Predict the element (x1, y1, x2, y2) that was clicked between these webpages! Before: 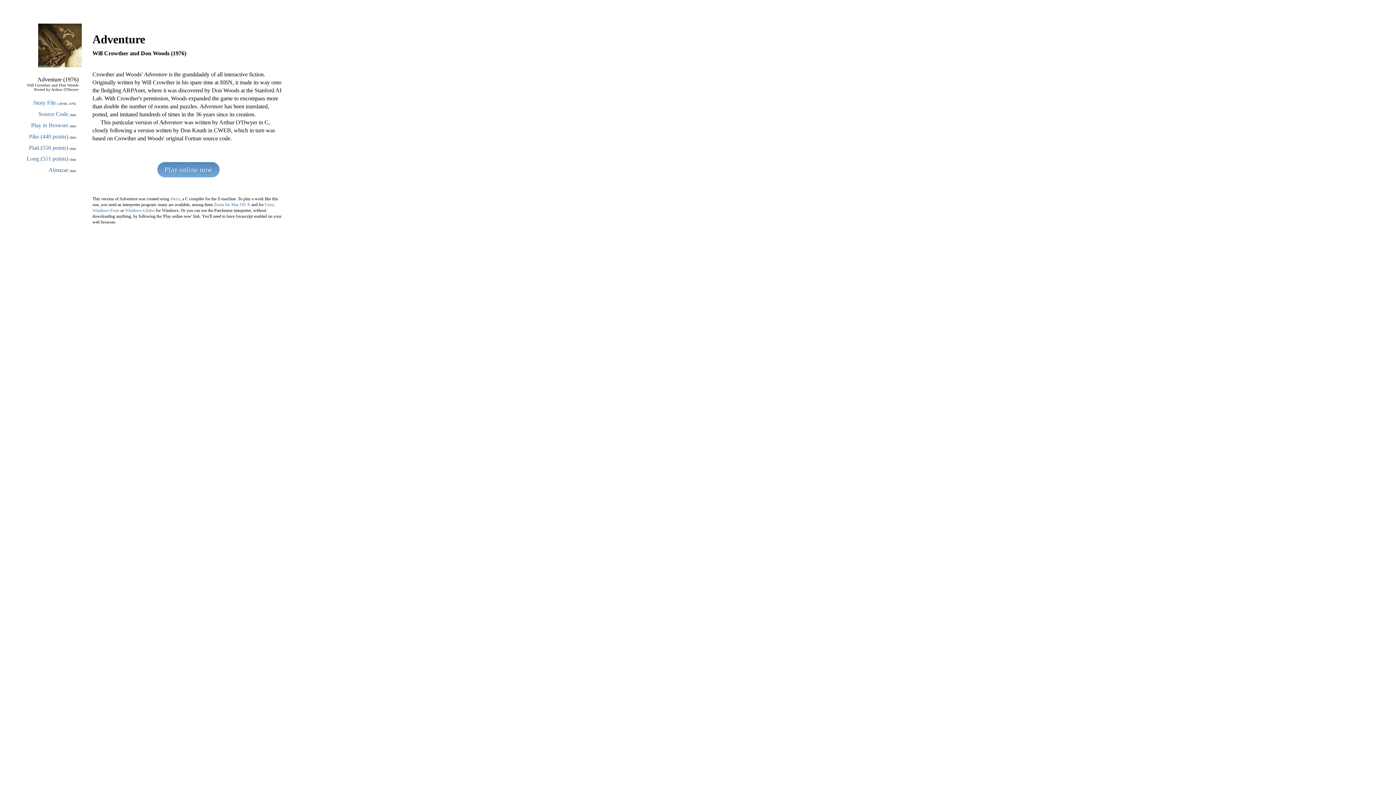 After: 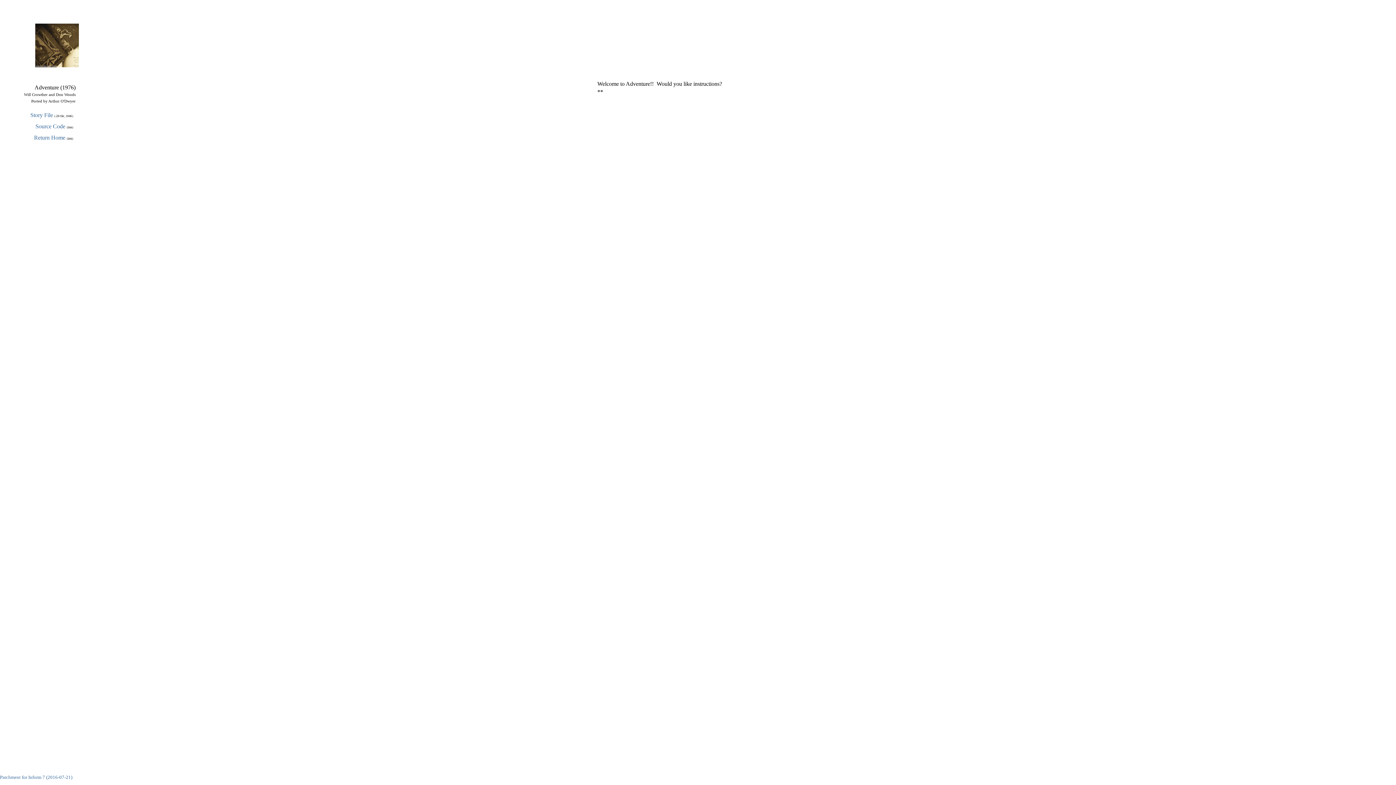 Action: bbox: (31, 122, 68, 128) label: Play in Browser